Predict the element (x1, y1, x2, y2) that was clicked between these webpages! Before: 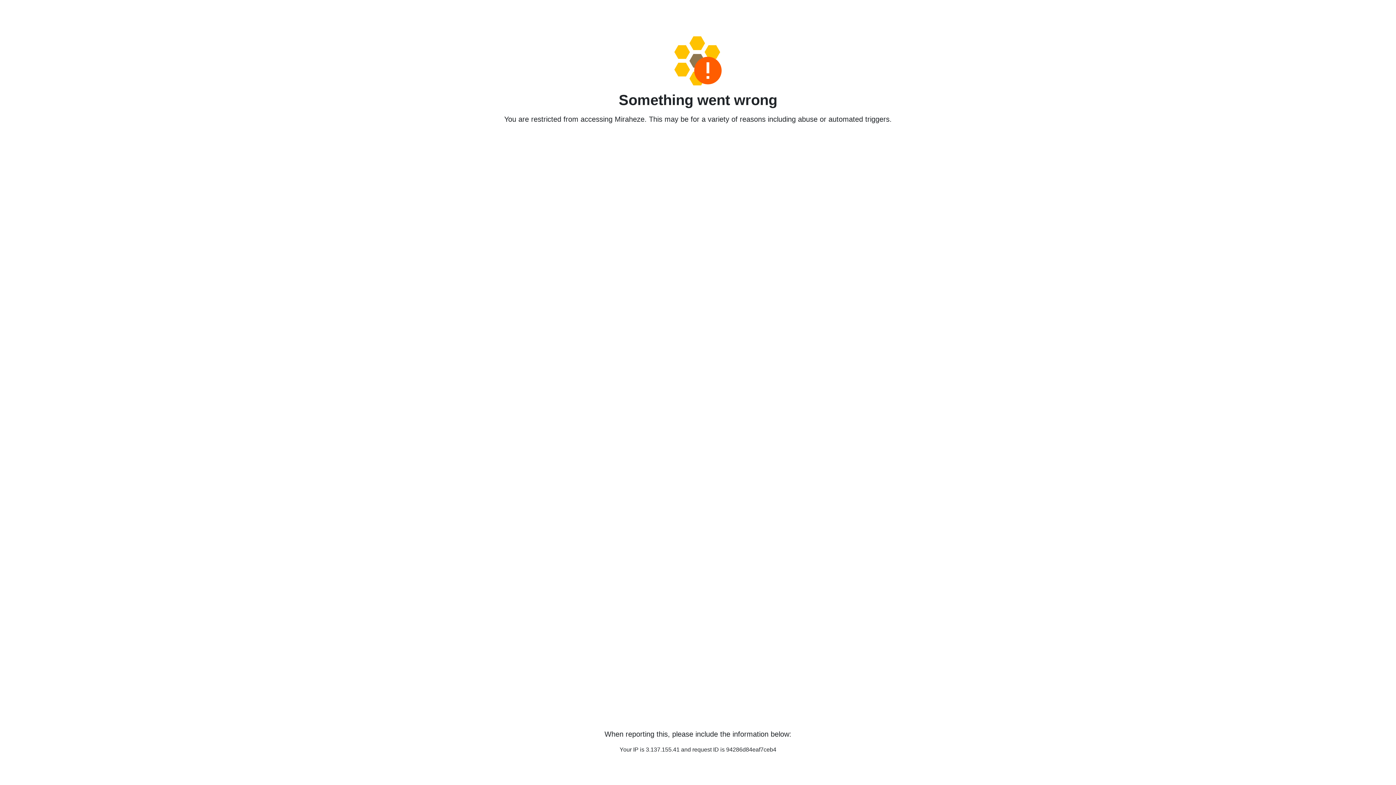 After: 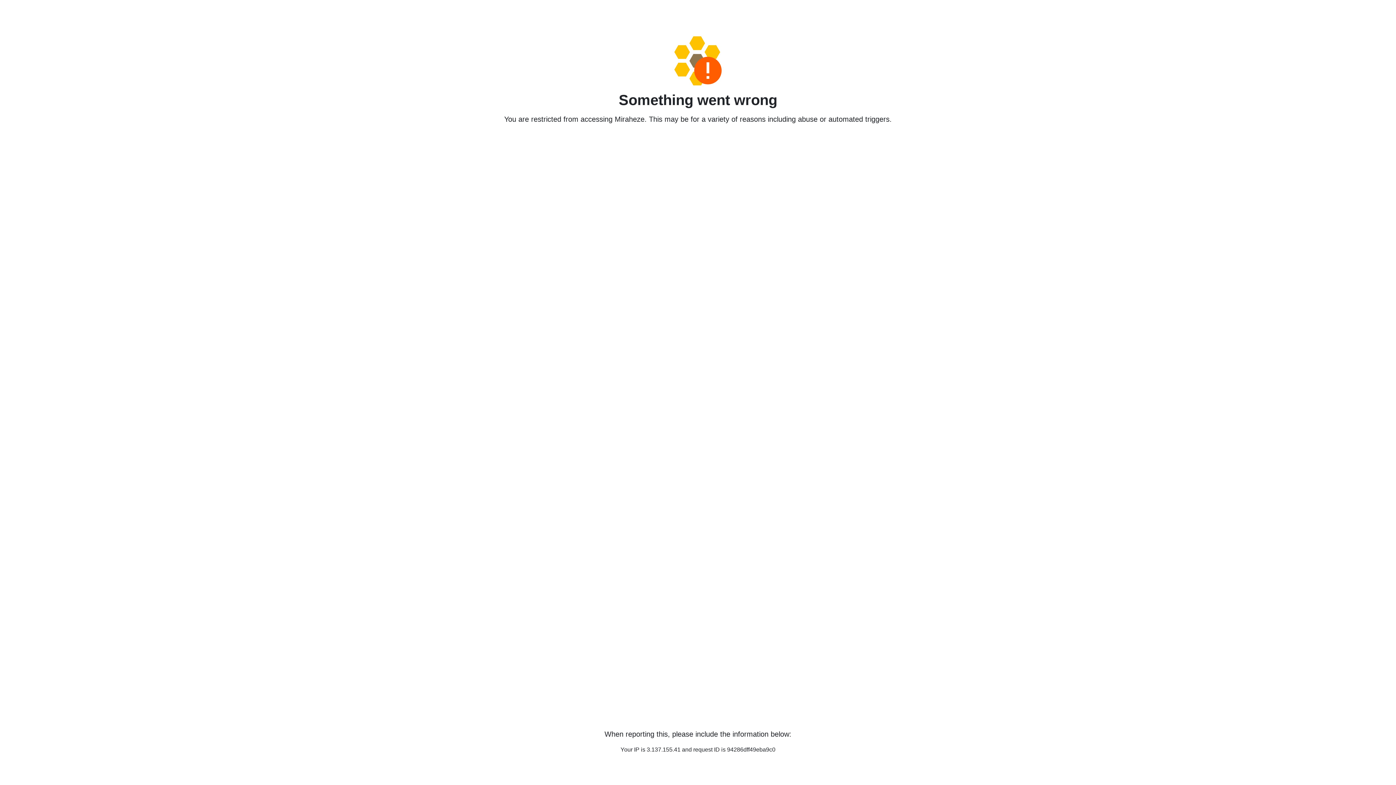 Action: bbox: (458, 36, 938, 85)